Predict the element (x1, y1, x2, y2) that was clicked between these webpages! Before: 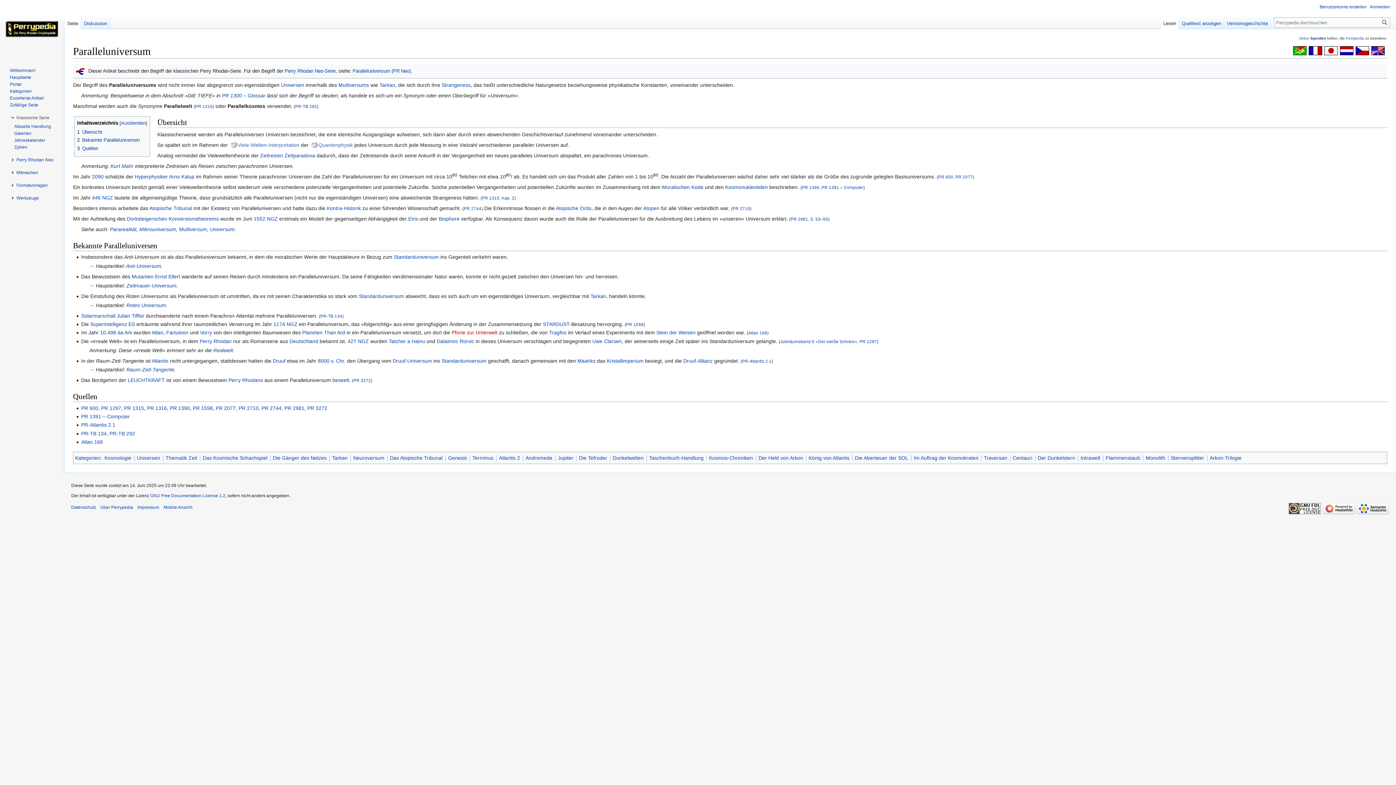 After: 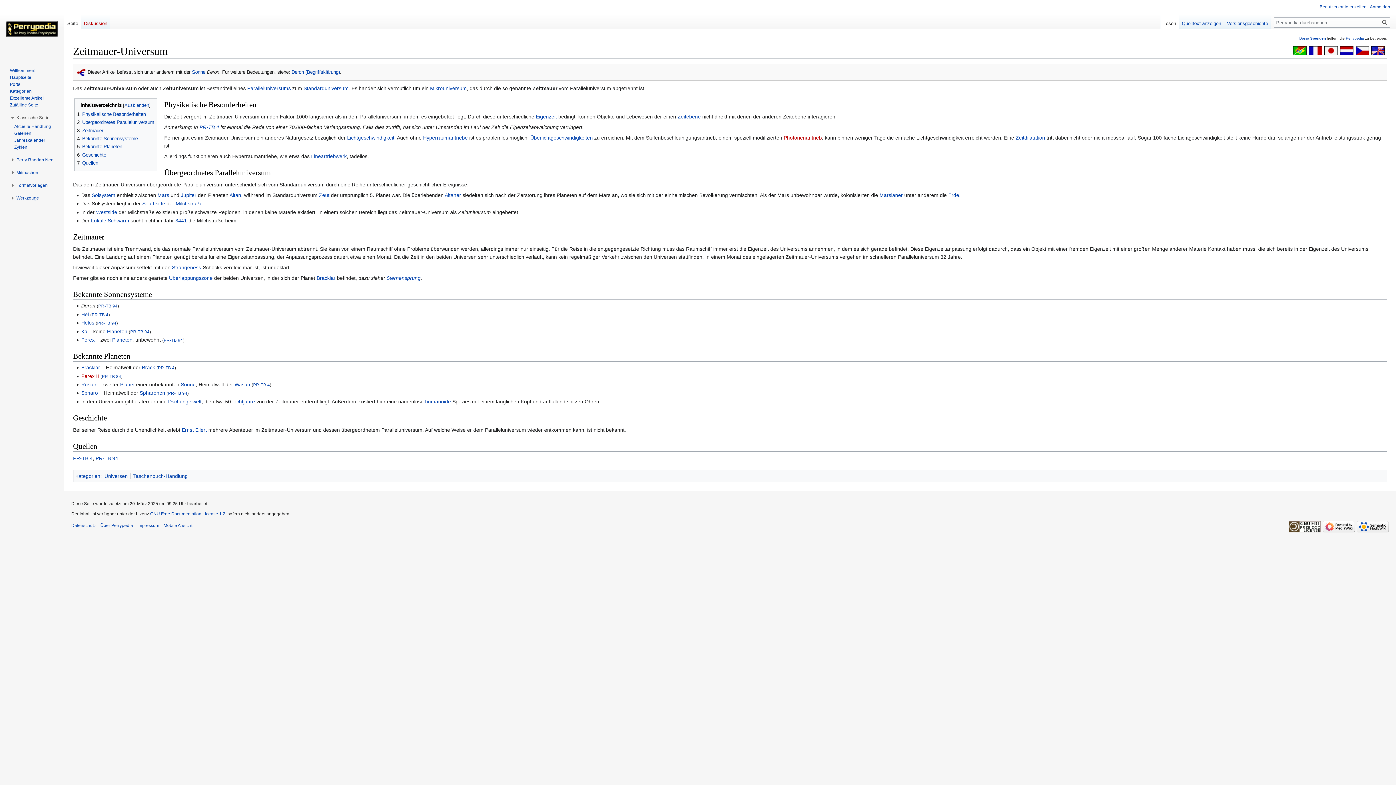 Action: label: Zeitmauer-Universum bbox: (126, 282, 176, 288)